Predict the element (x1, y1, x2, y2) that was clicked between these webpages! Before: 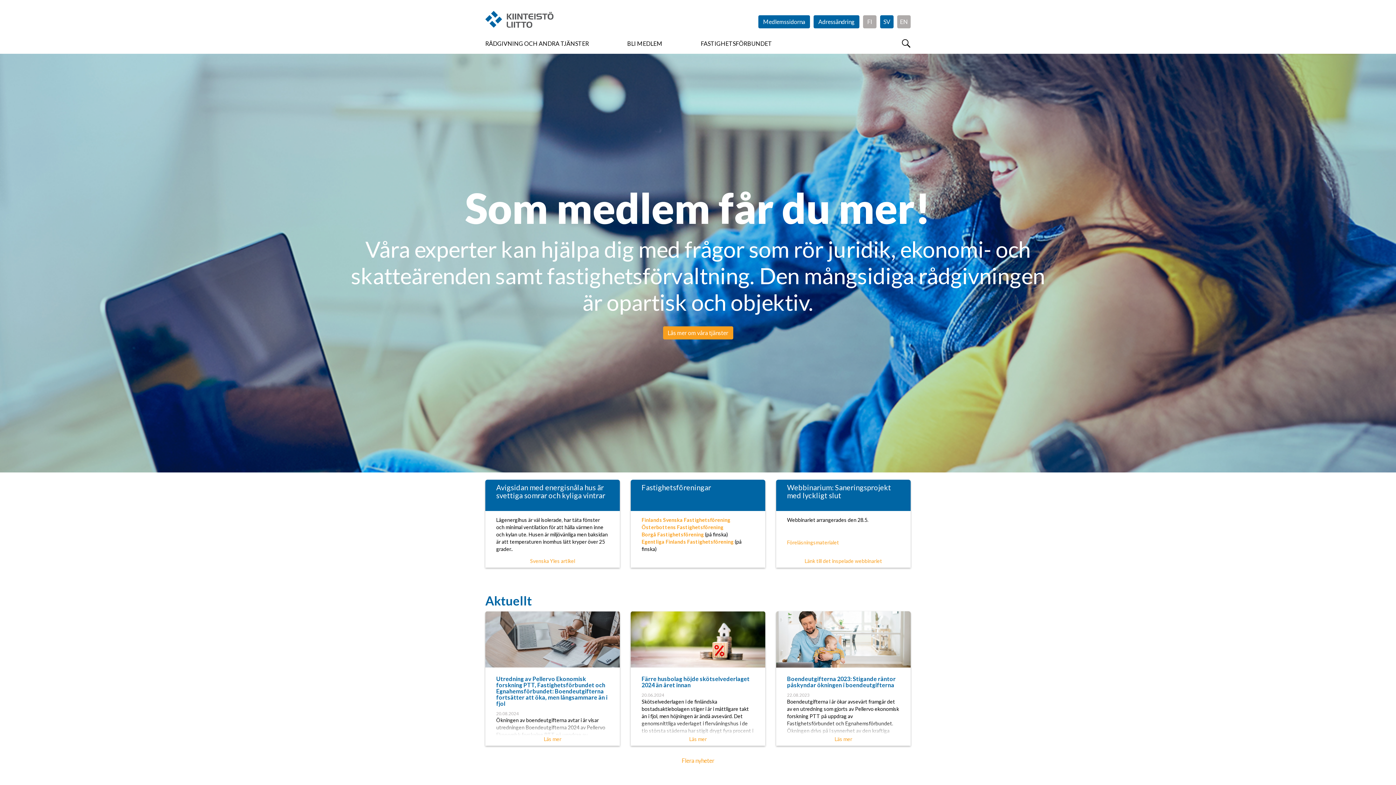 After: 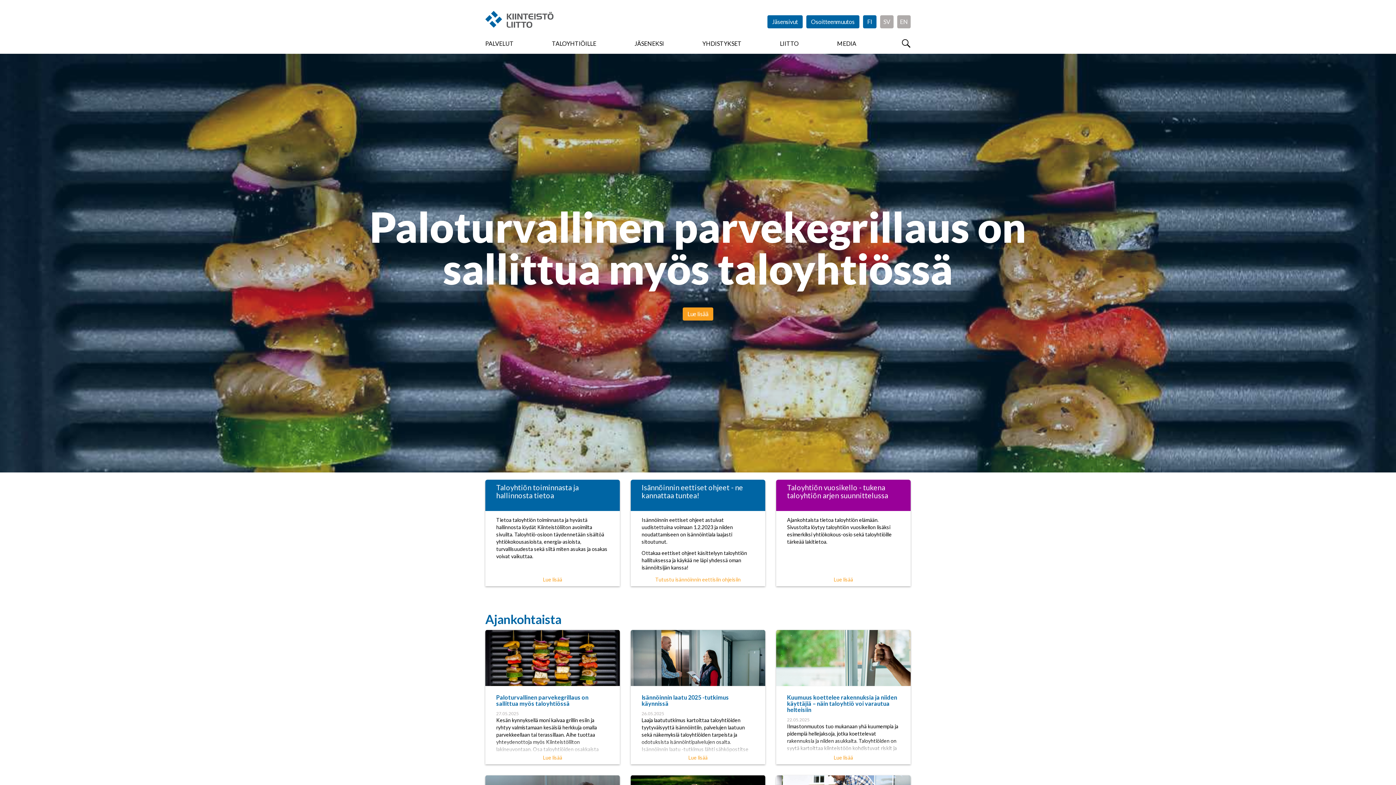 Action: label: FI bbox: (863, 15, 876, 28)